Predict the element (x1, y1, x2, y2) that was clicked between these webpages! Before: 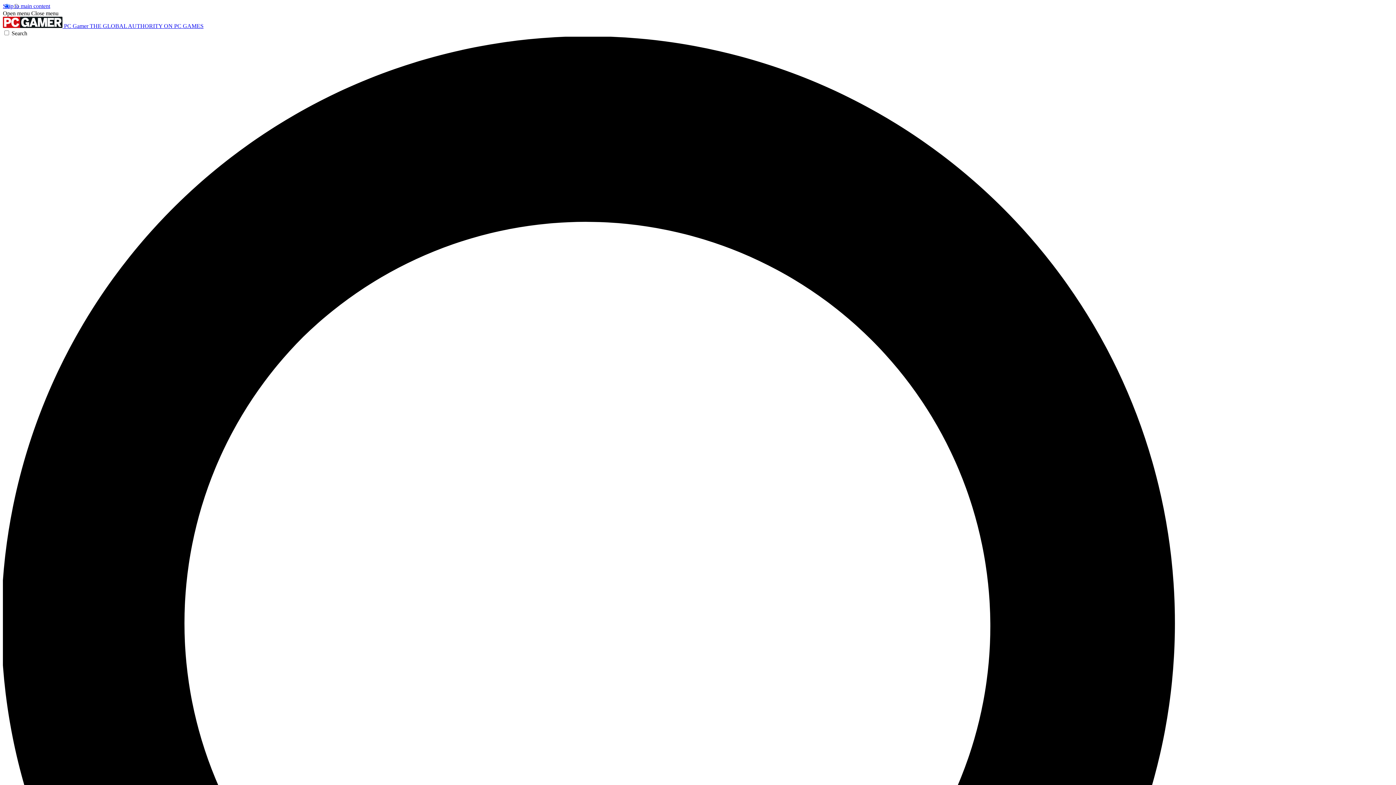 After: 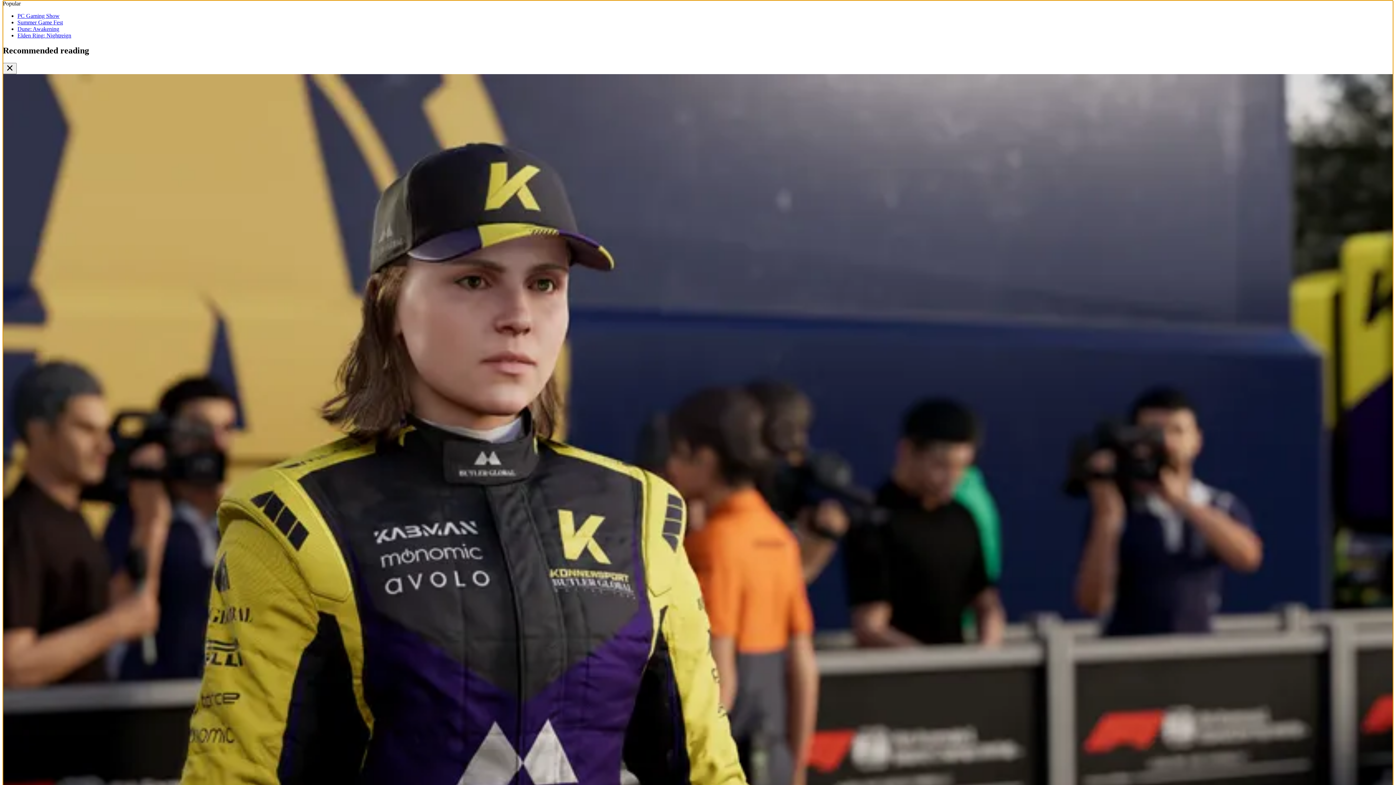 Action: label: Skip to main content bbox: (2, 2, 50, 9)